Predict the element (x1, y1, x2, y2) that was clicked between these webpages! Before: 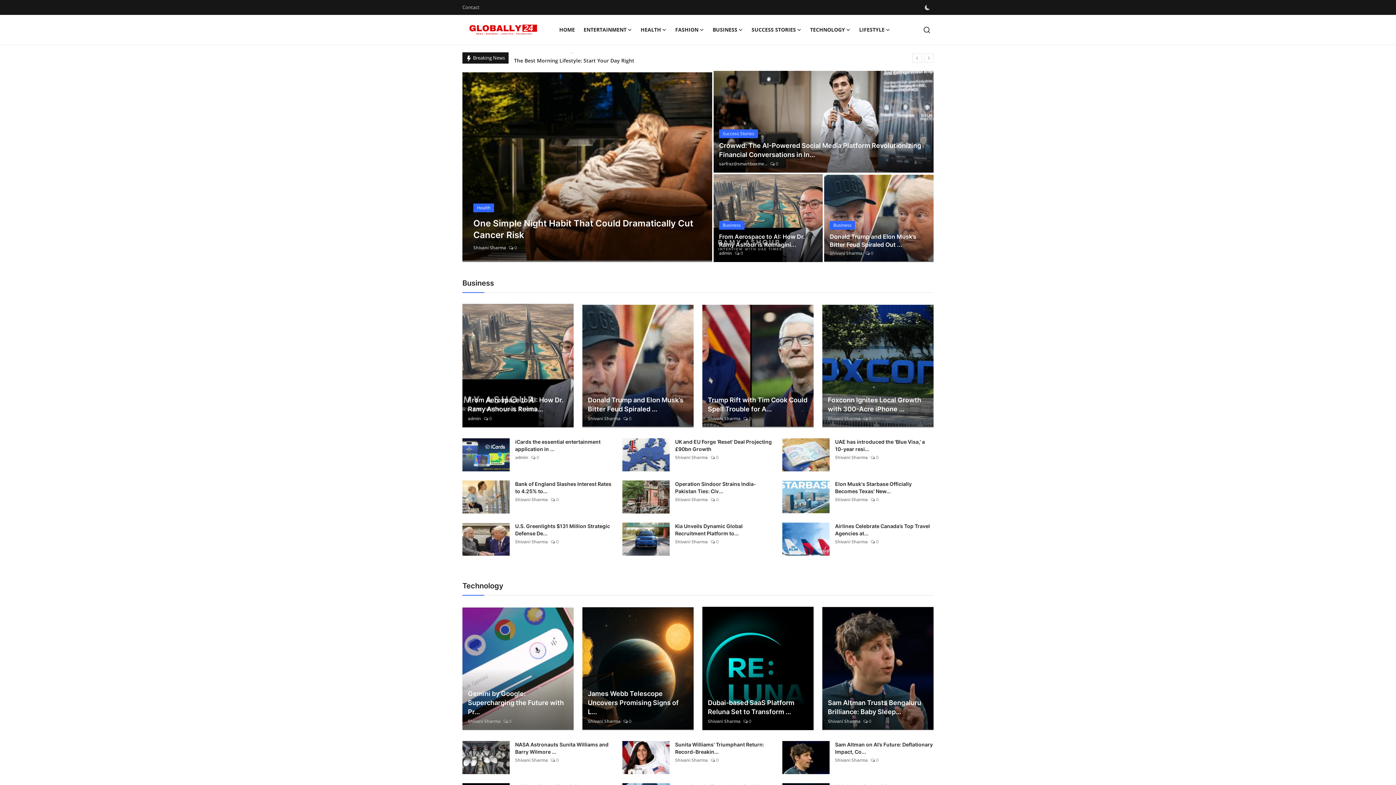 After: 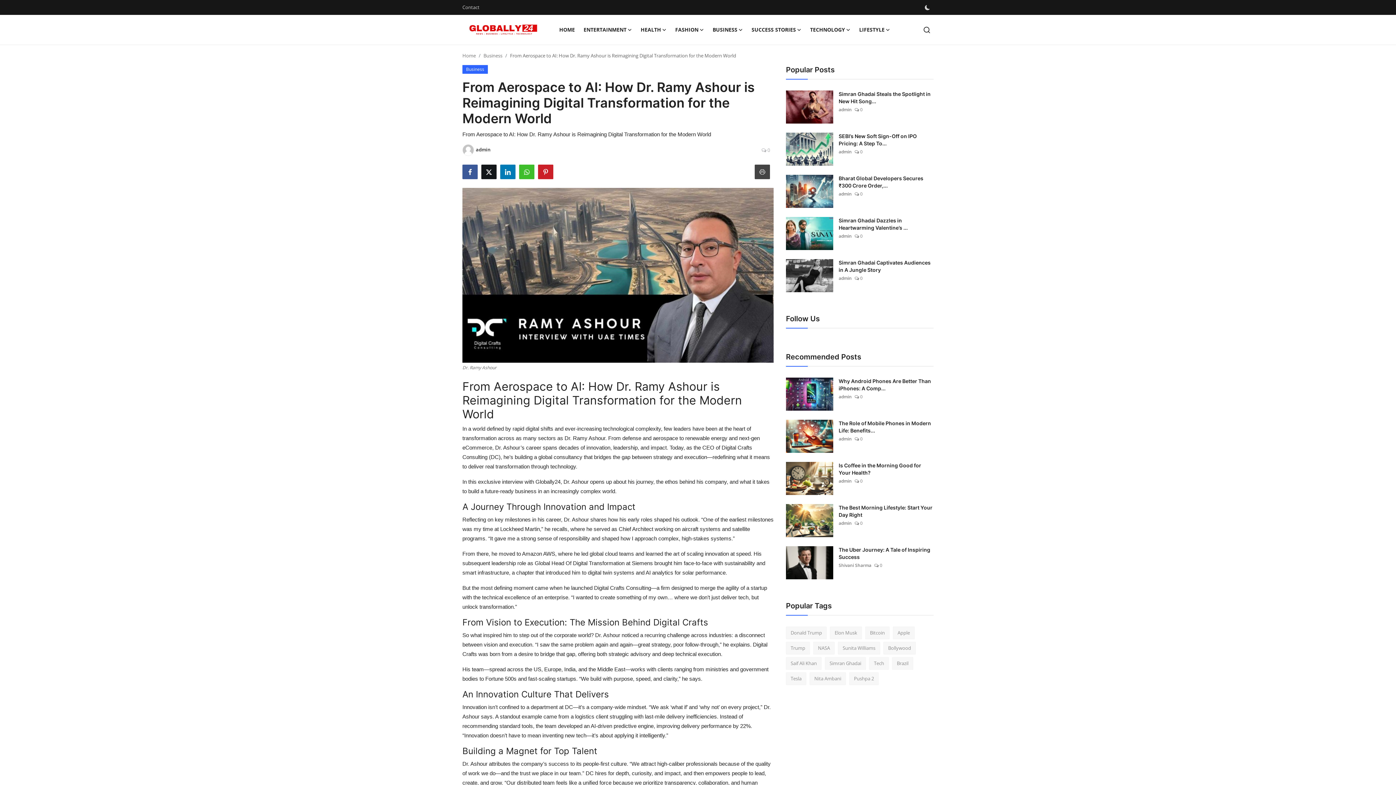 Action: bbox: (462, 304, 573, 427)